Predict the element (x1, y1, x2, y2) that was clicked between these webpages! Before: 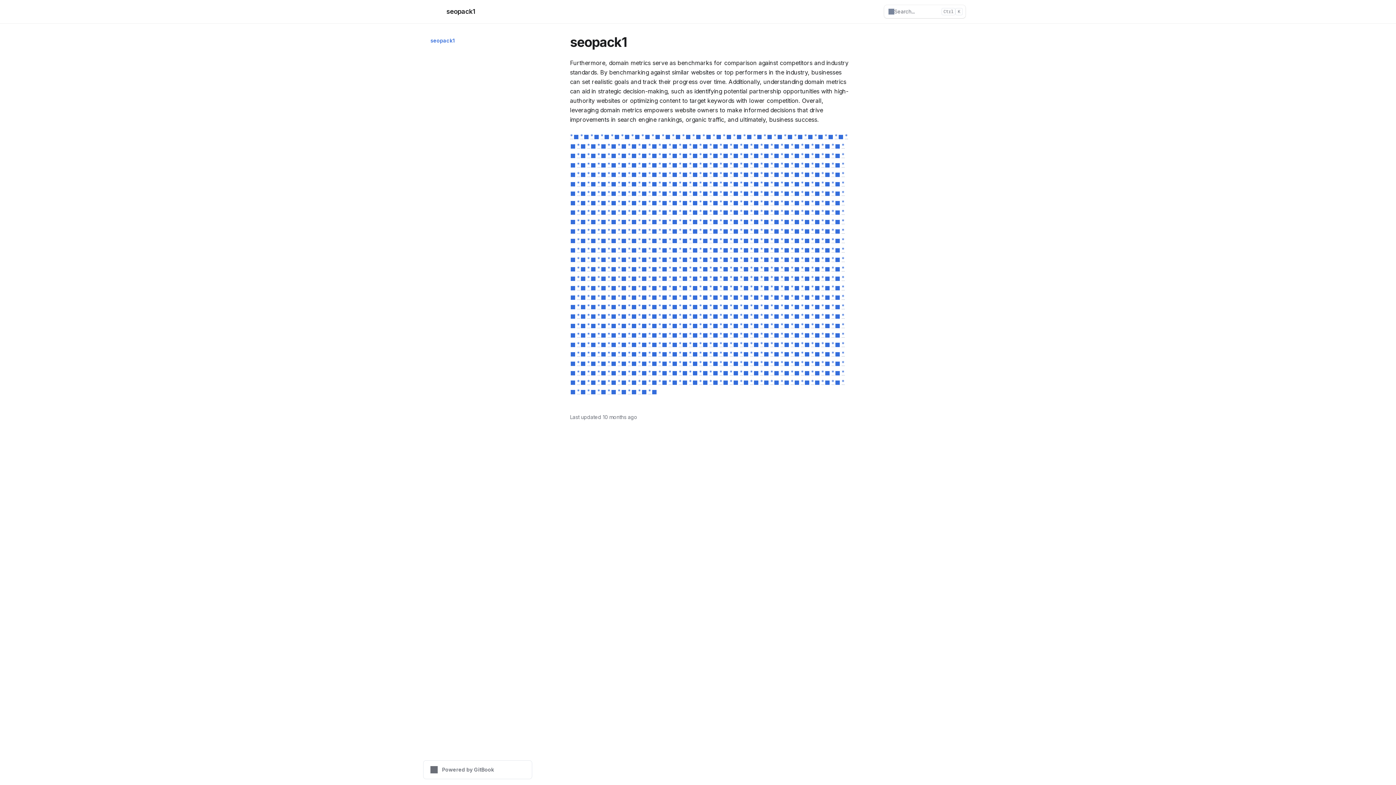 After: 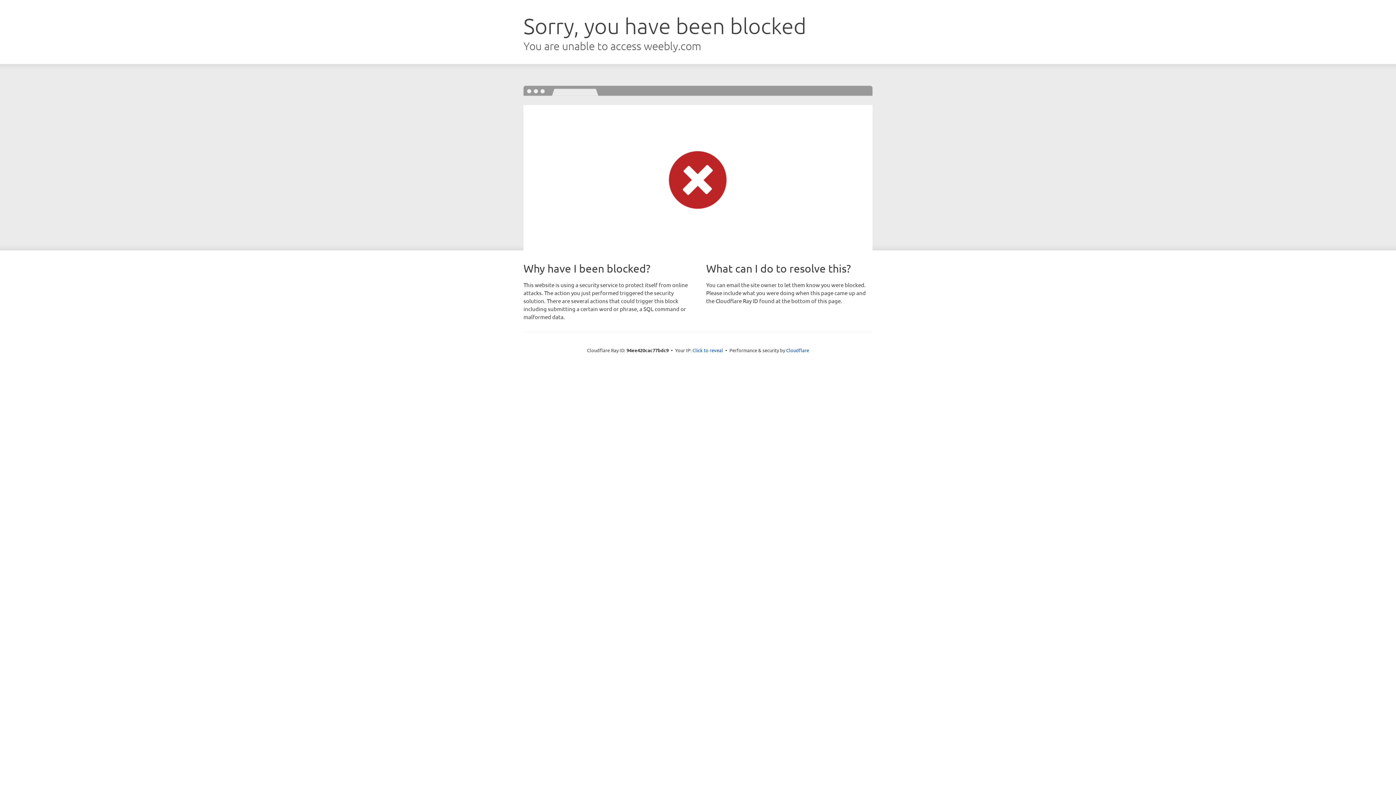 Action: label: * bbox: (801, 180, 809, 187)